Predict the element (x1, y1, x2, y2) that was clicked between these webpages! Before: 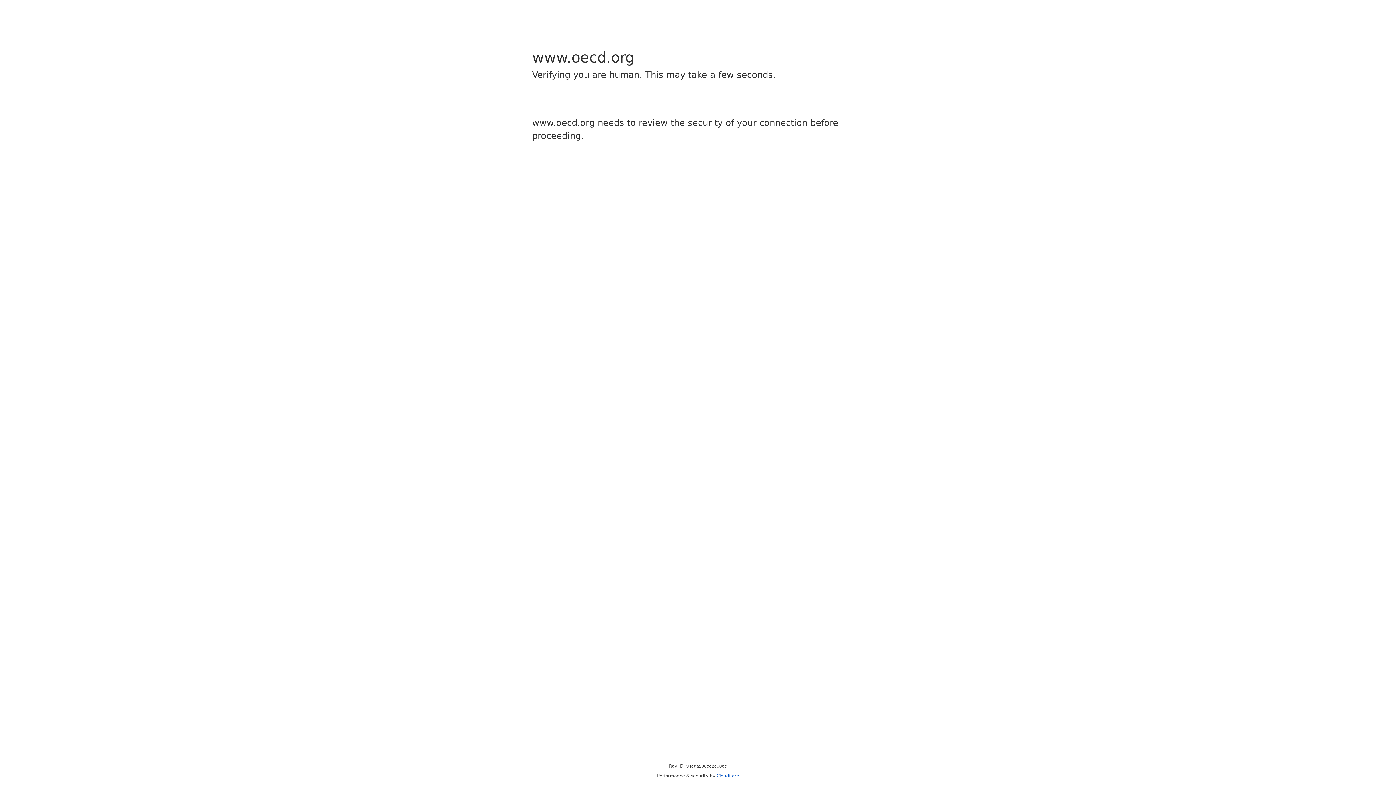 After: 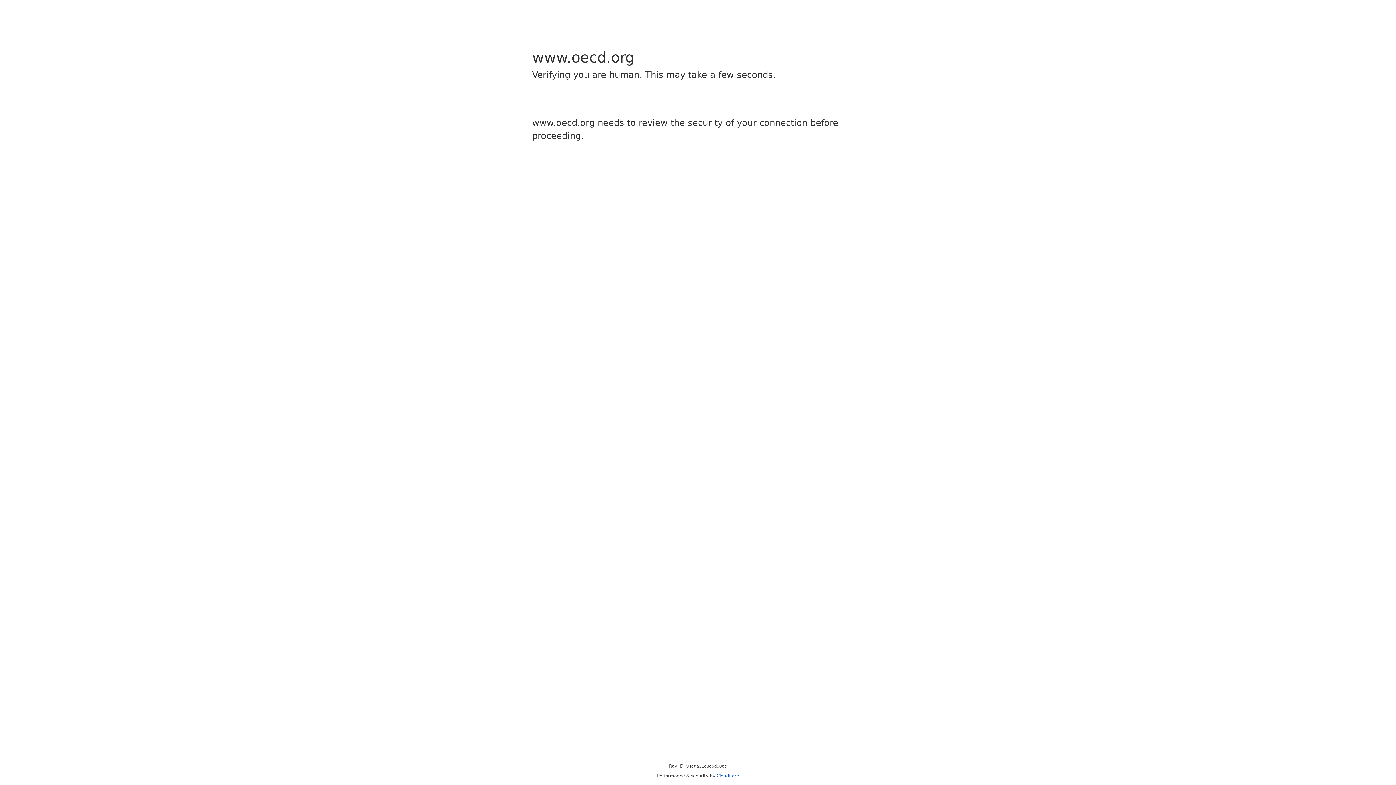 Action: bbox: (716, 773, 739, 778) label: Cloudflare